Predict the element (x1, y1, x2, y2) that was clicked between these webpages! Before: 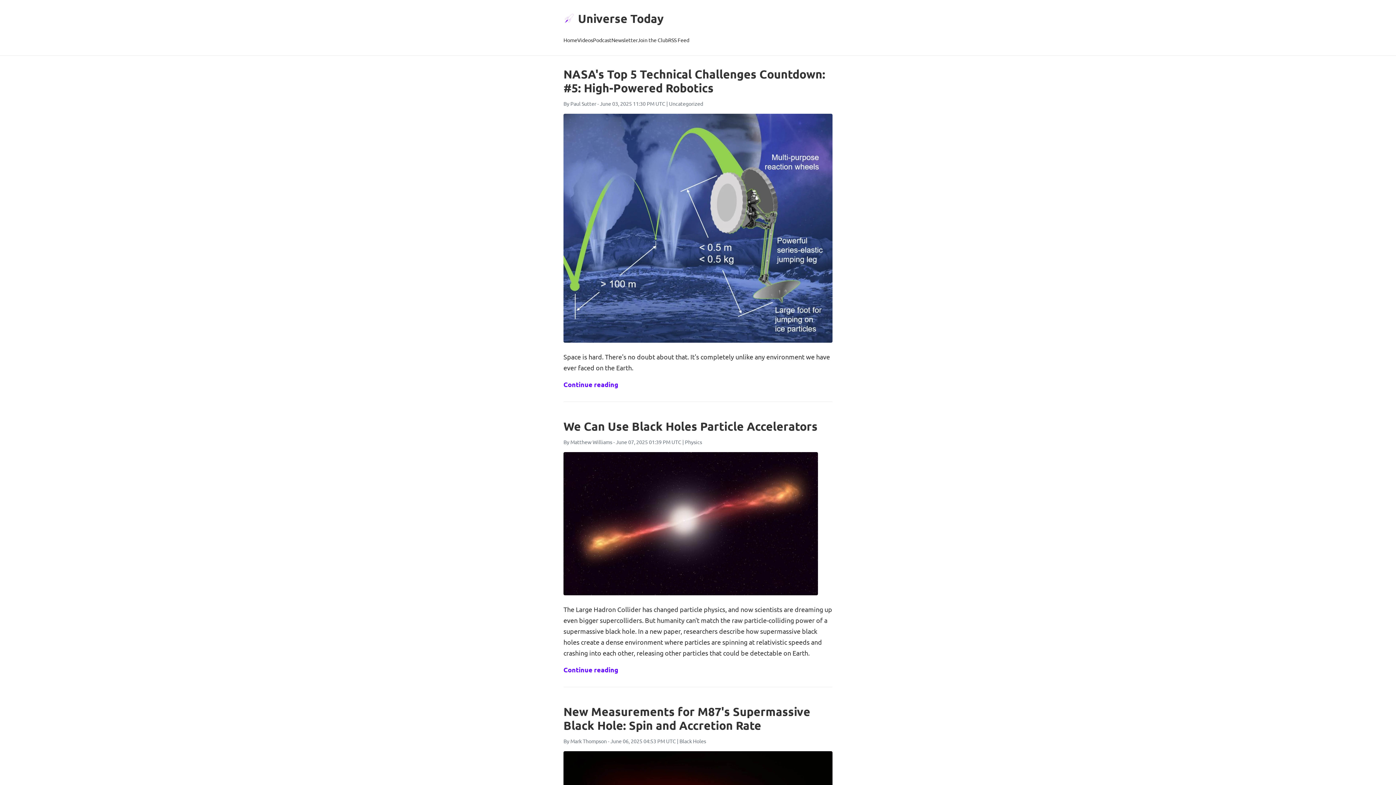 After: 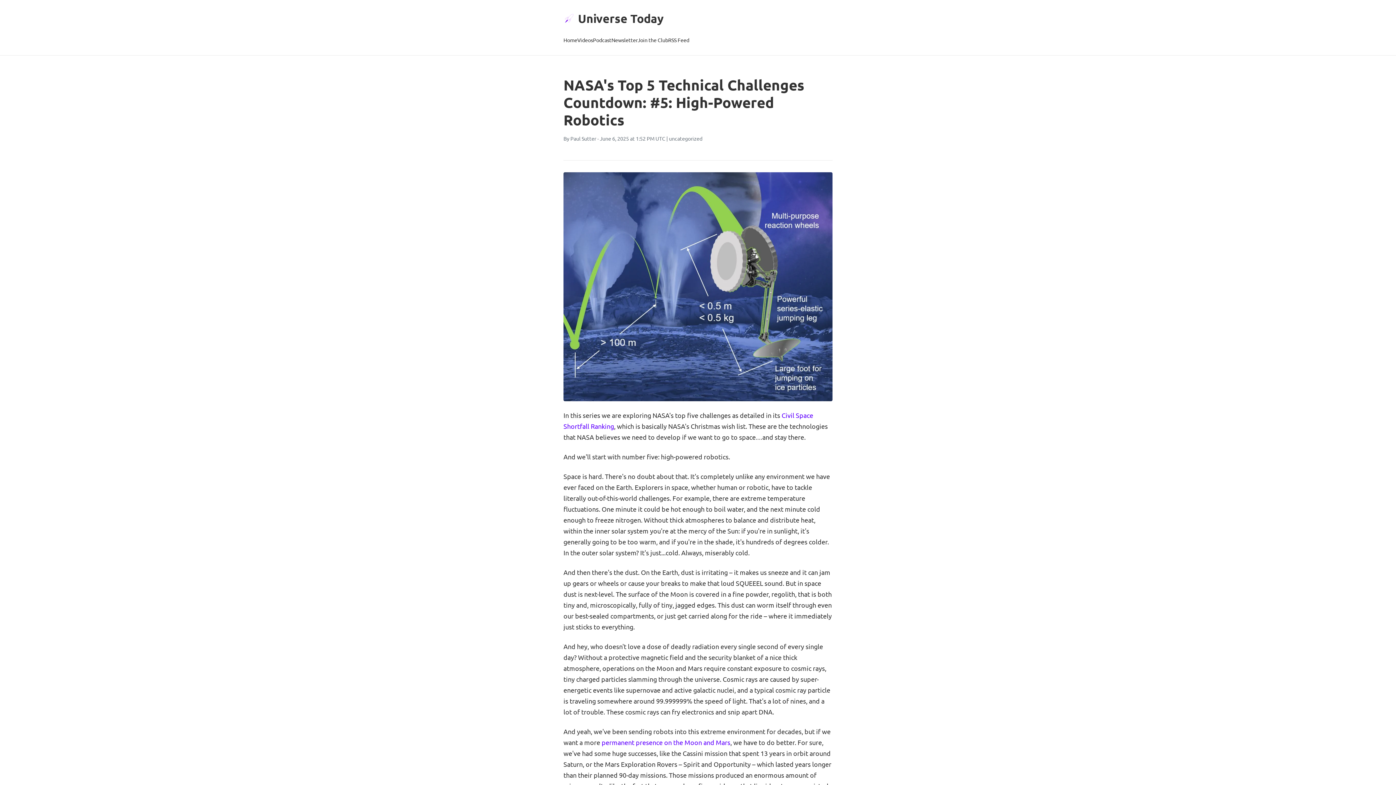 Action: bbox: (563, 113, 832, 342)